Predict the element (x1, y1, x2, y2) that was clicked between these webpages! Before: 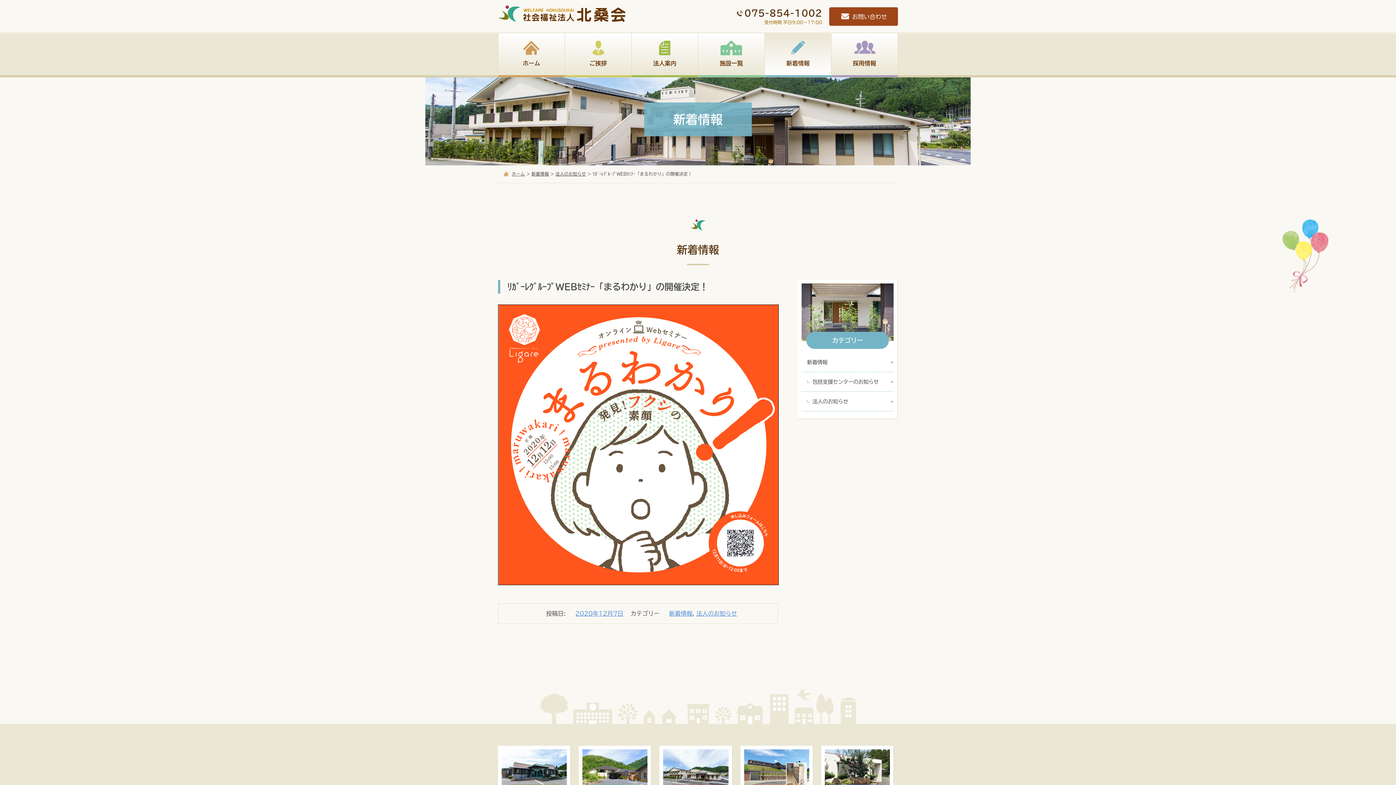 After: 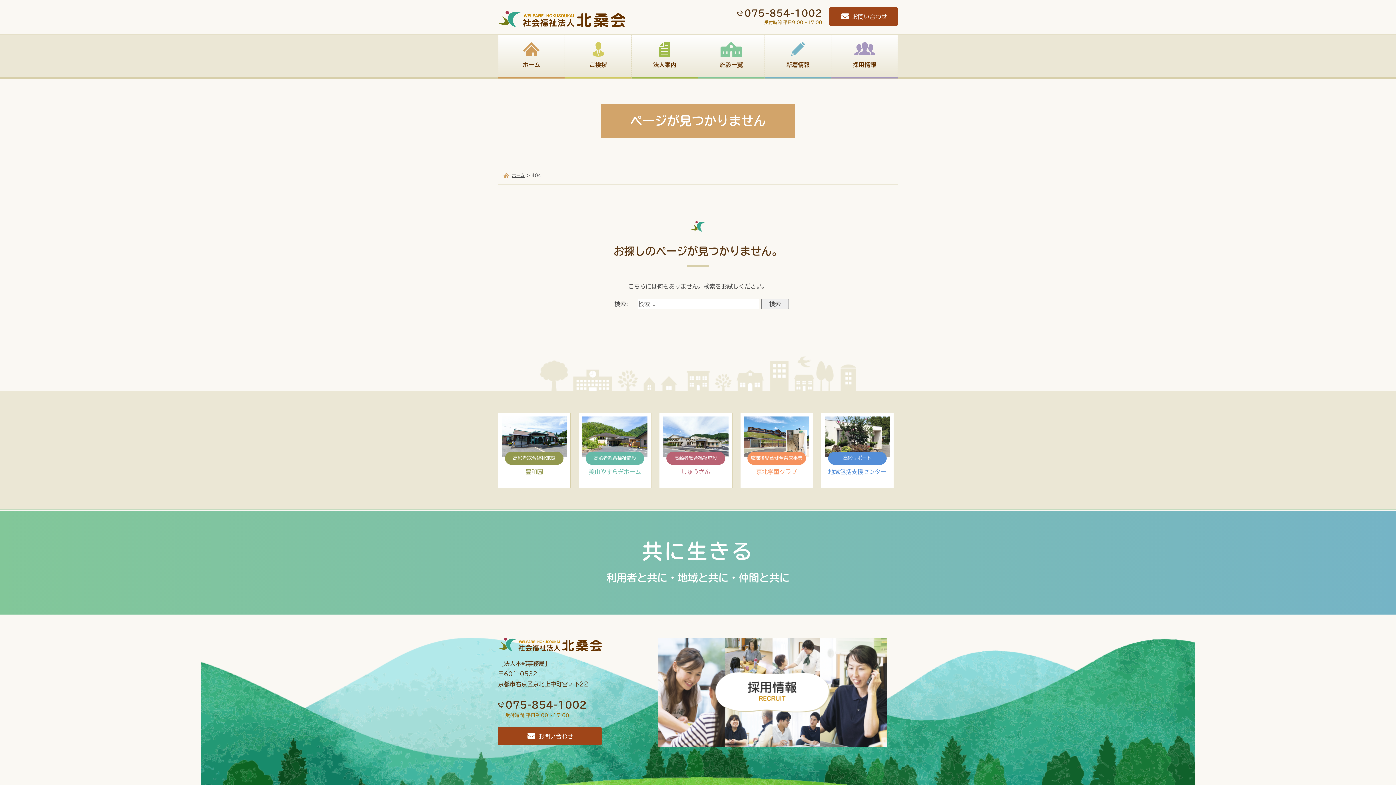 Action: bbox: (829, 7, 898, 25) label:  お問い合わせ